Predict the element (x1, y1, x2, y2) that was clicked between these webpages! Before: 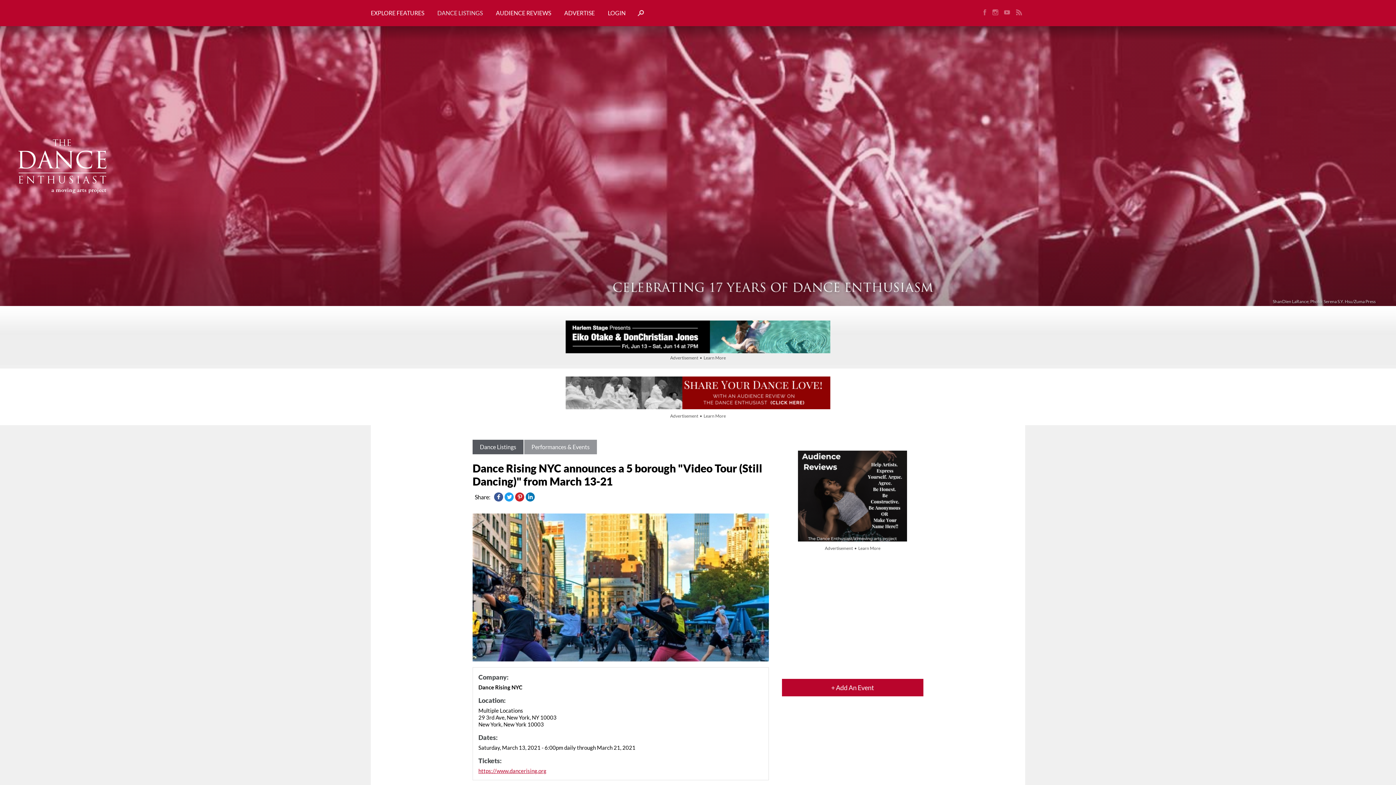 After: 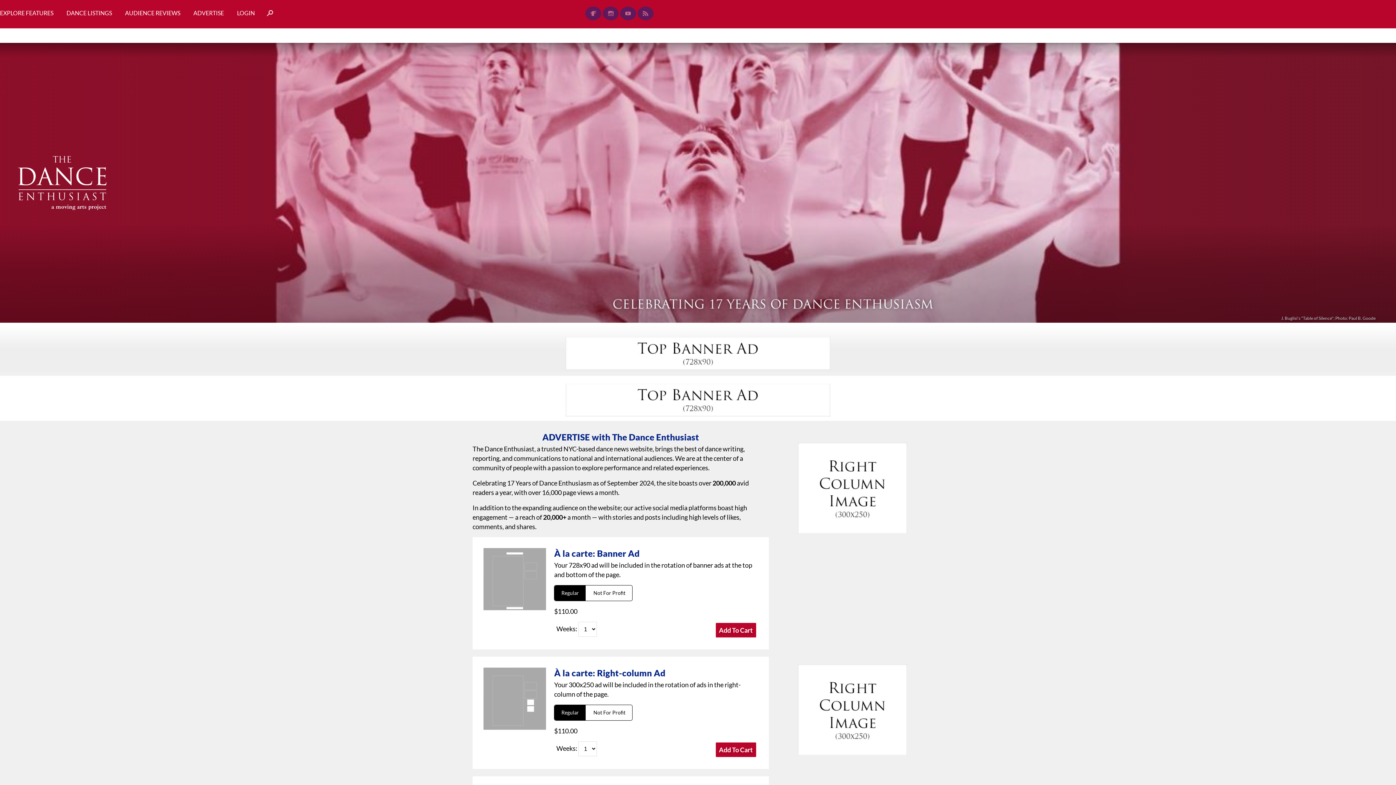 Action: bbox: (670, 413, 726, 418) label: Advertisement  •  Learn More